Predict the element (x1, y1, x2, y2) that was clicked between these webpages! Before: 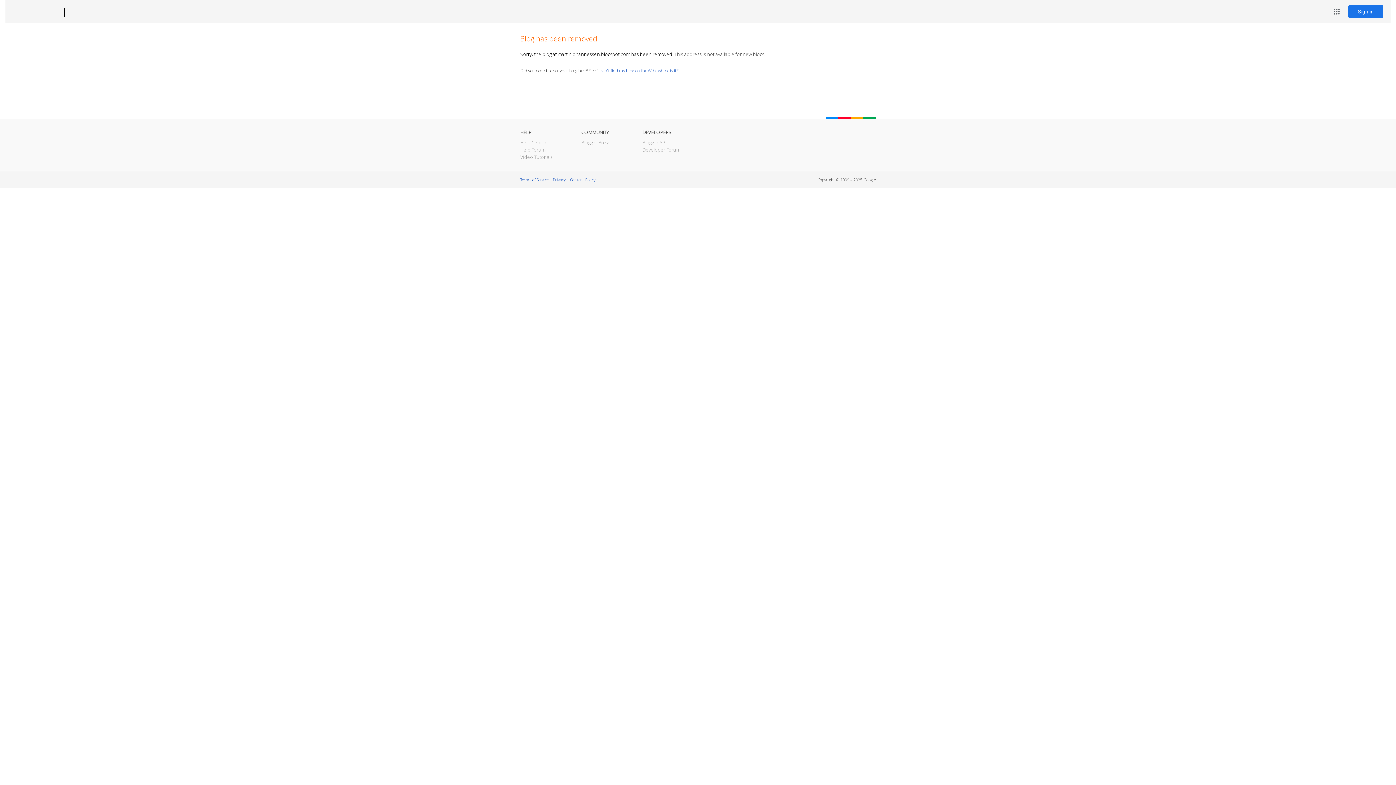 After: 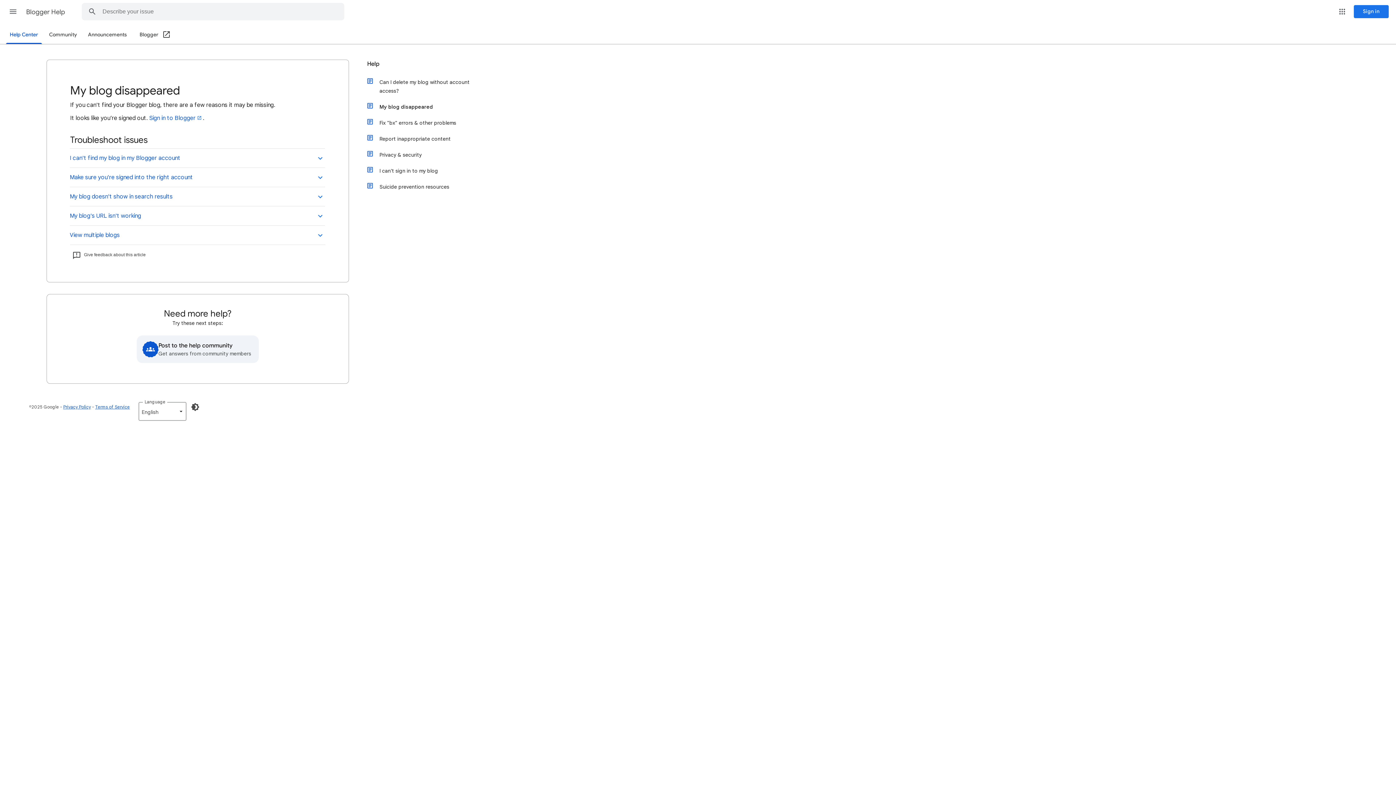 Action: bbox: (598, 67, 678, 73) label: I can't find my blog on the Web, where is it?